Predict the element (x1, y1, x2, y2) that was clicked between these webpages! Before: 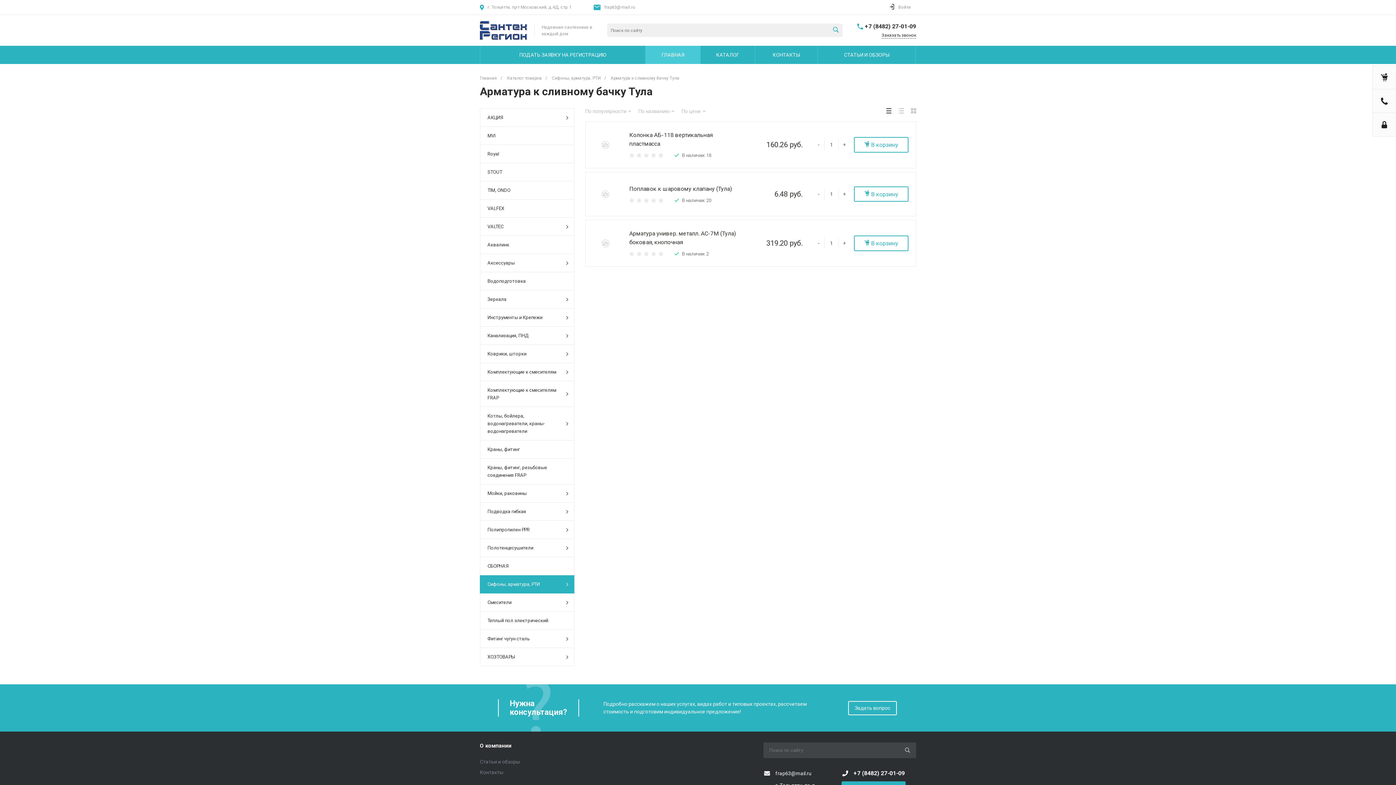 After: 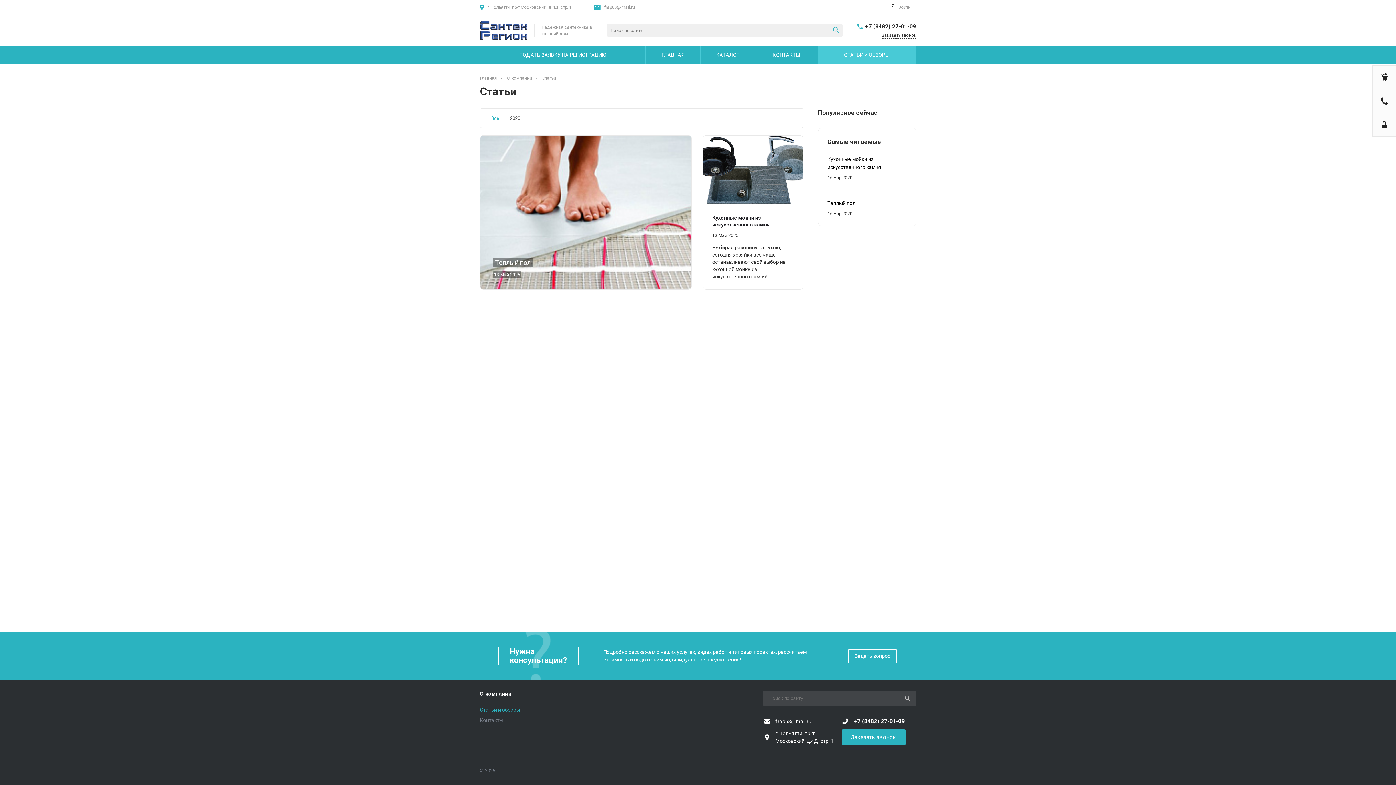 Action: bbox: (818, 45, 915, 64) label:  СТАТЬИ И ОБЗОРЫ